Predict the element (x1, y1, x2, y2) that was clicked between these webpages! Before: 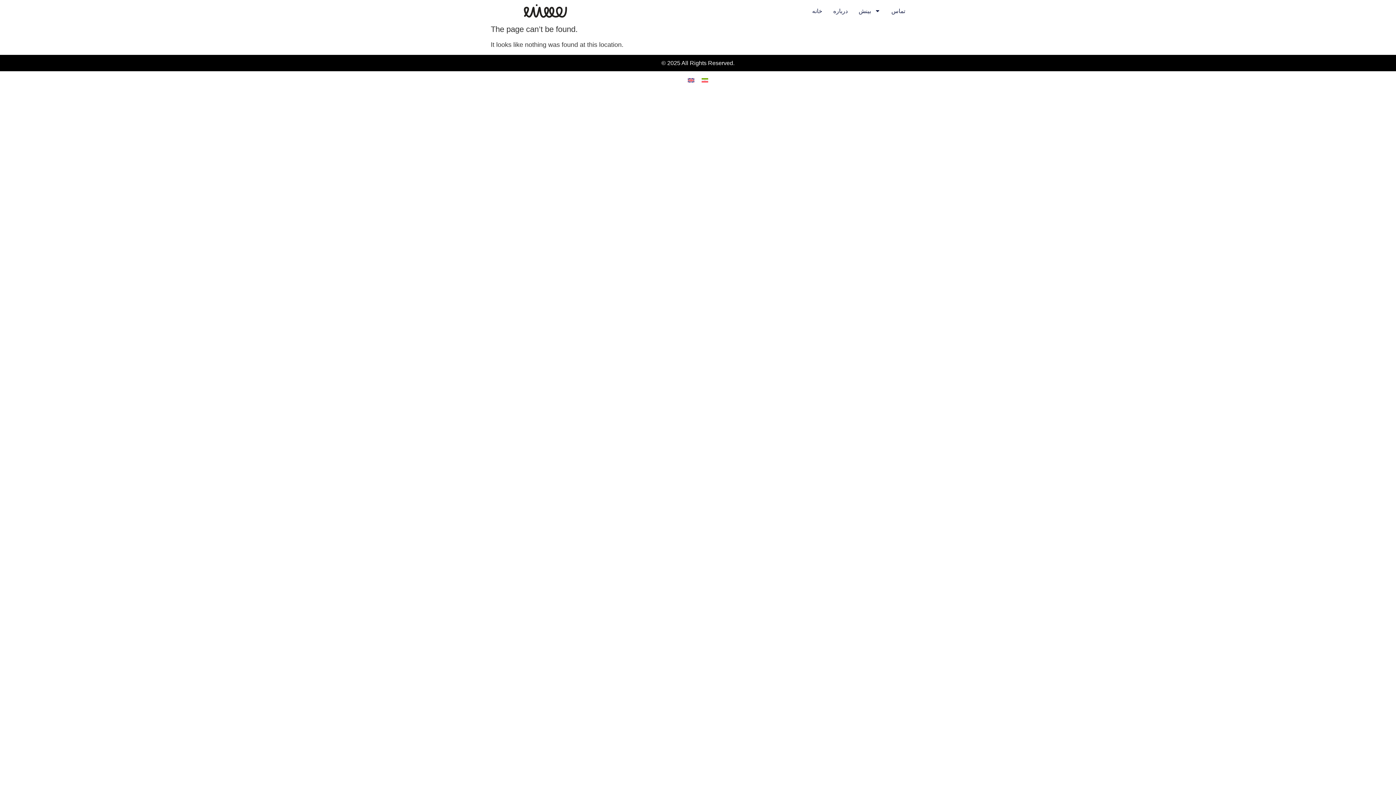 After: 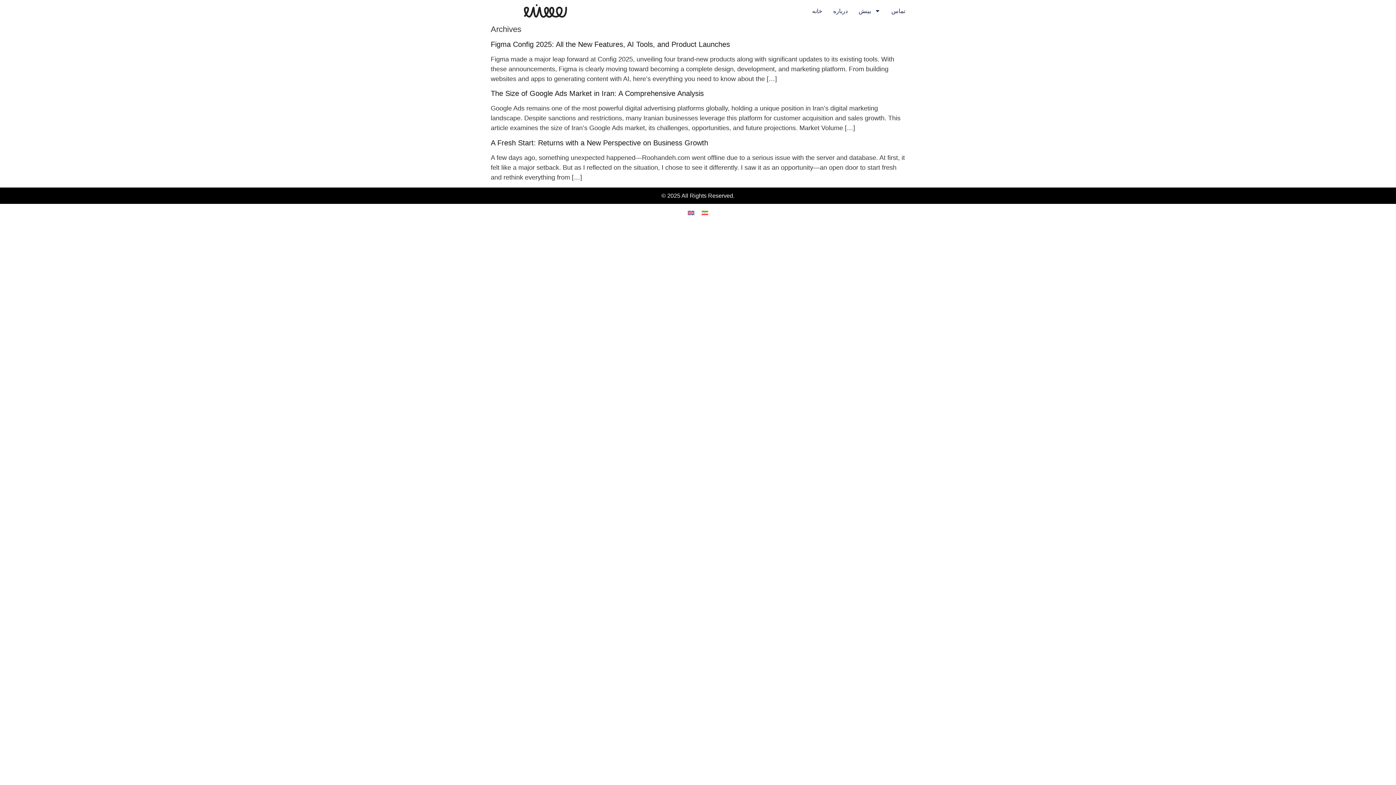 Action: bbox: (684, 74, 698, 85)